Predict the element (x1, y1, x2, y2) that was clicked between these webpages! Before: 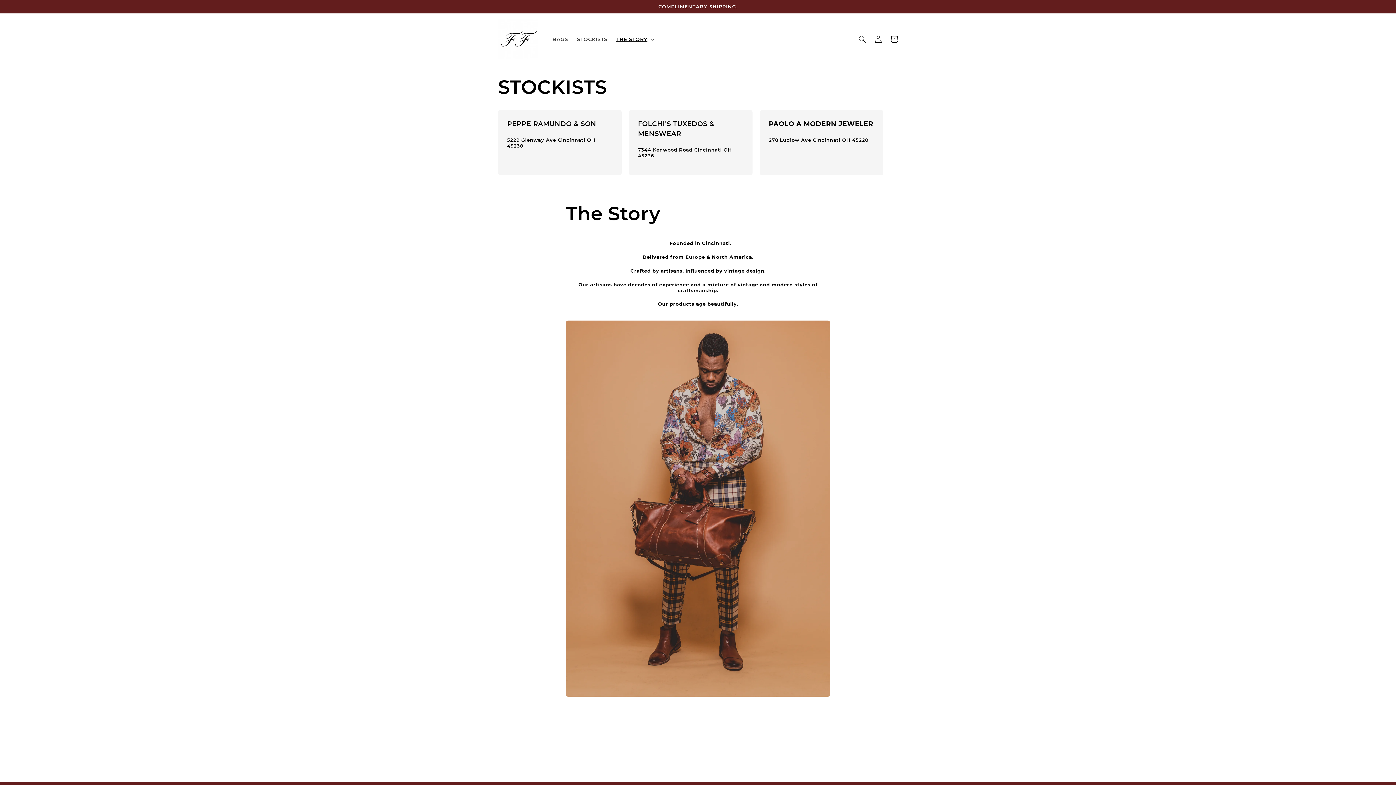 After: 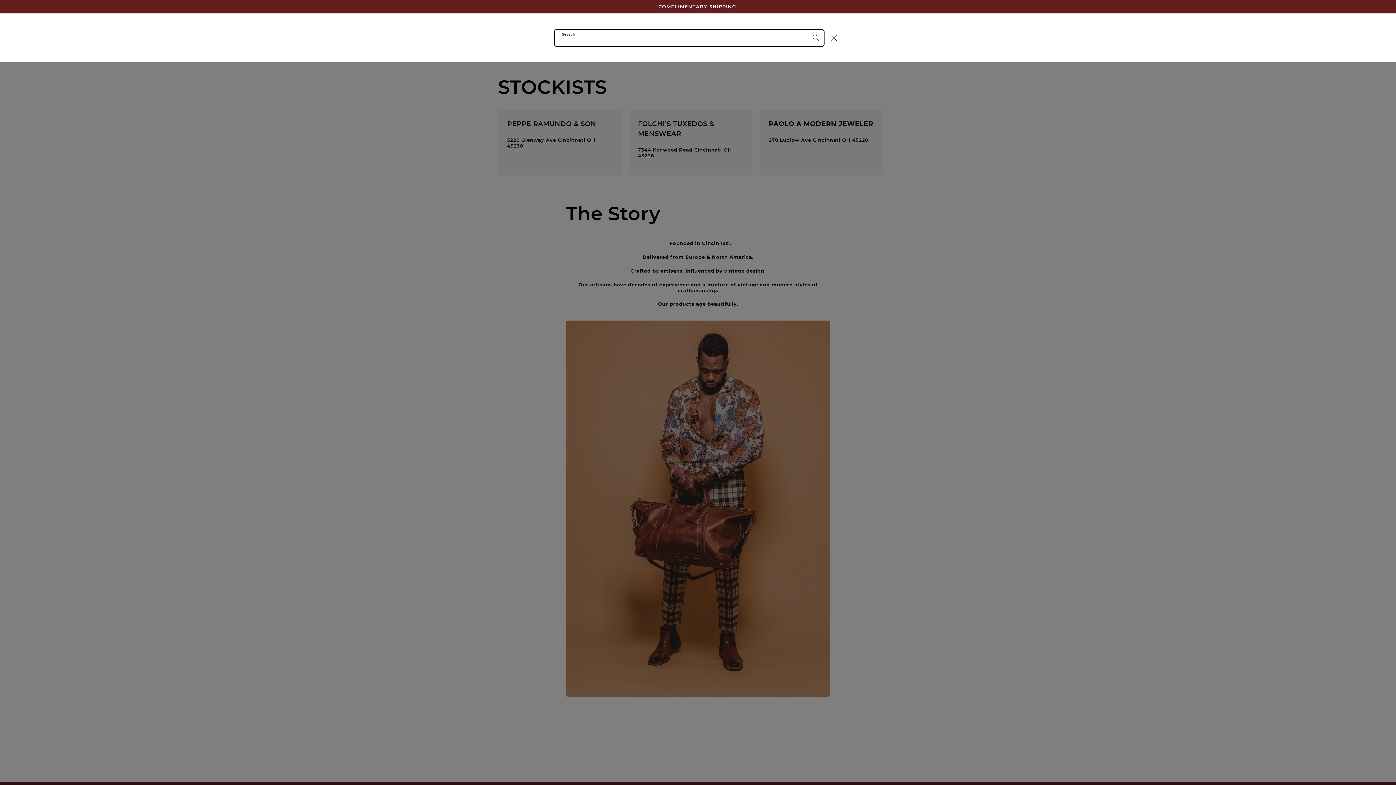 Action: bbox: (854, 31, 870, 47) label: Search